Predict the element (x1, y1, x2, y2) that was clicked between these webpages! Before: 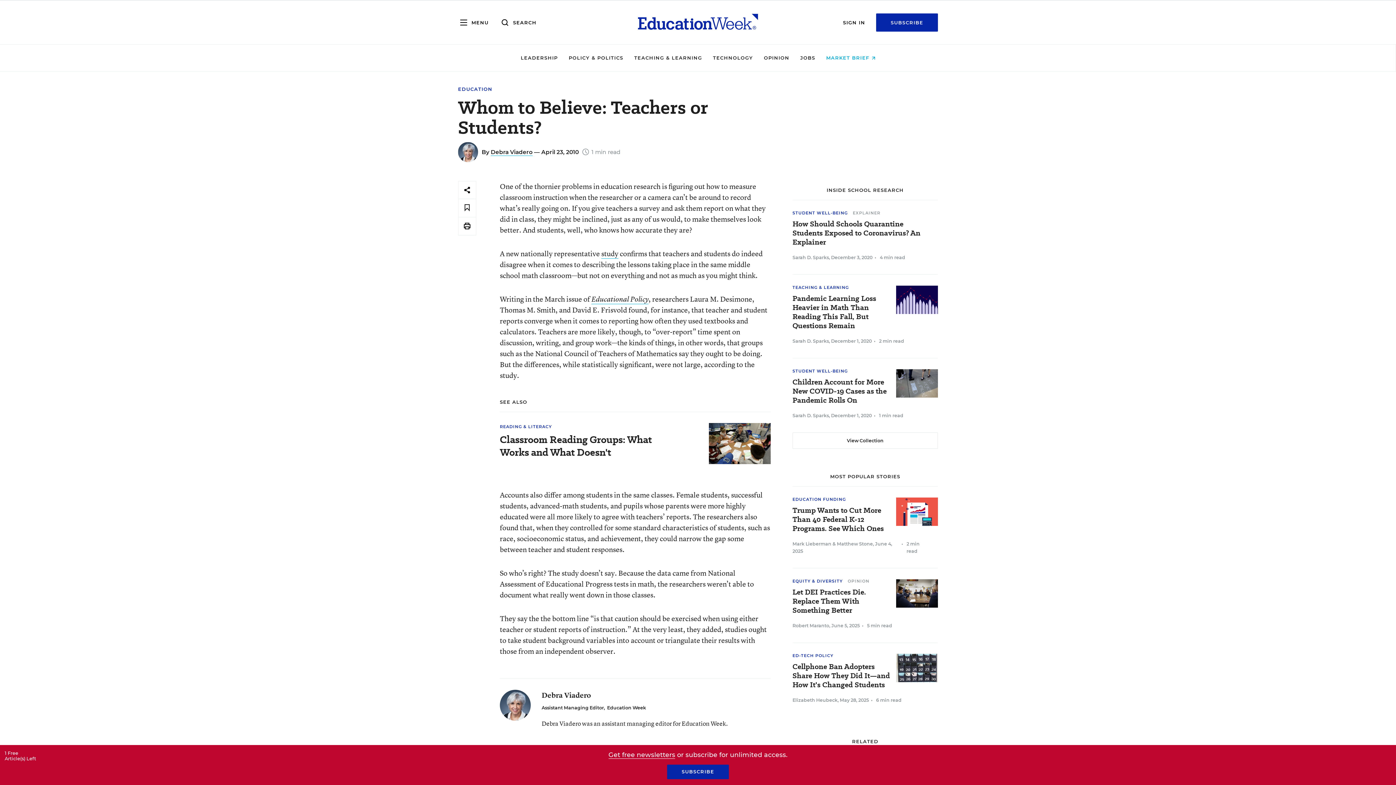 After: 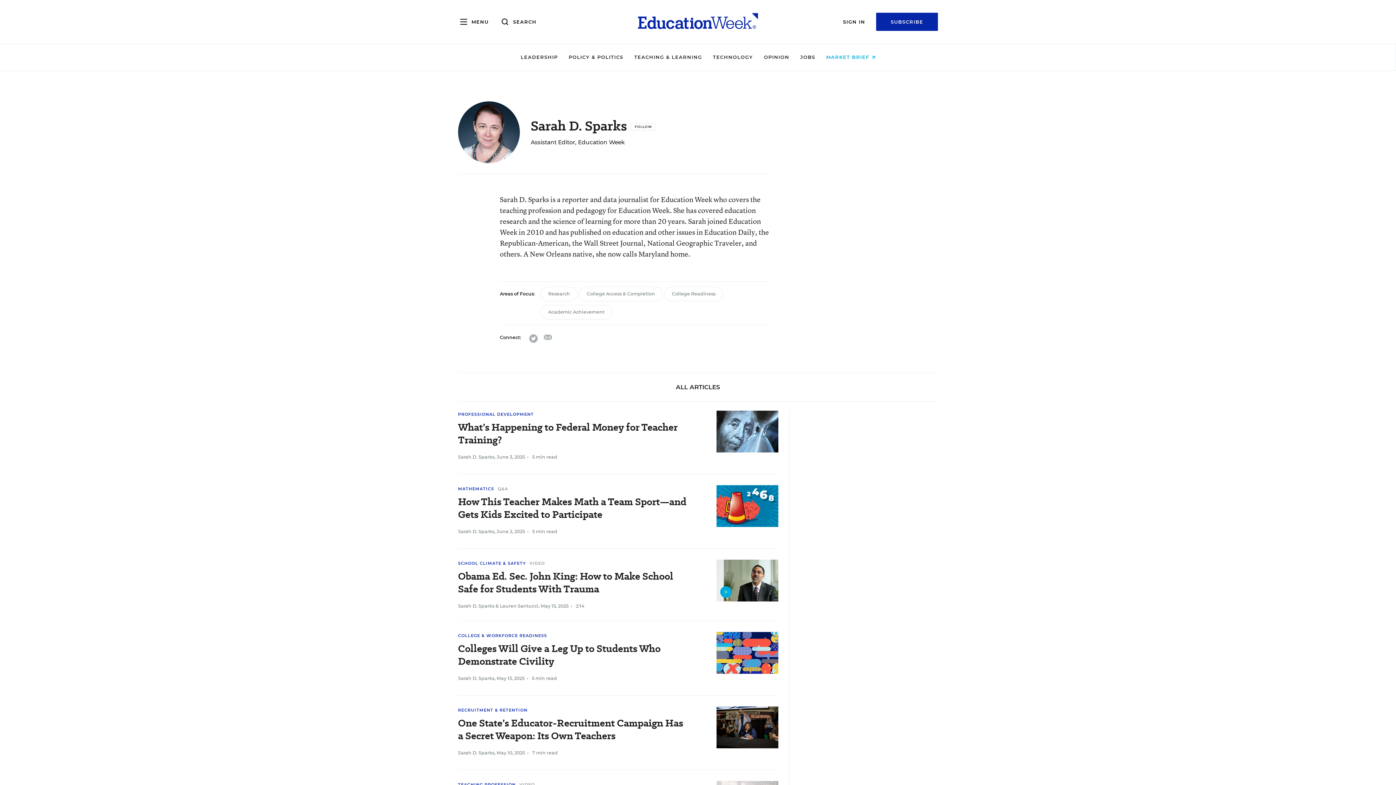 Action: bbox: (792, 338, 829, 344) label: Sarah D. Sparks